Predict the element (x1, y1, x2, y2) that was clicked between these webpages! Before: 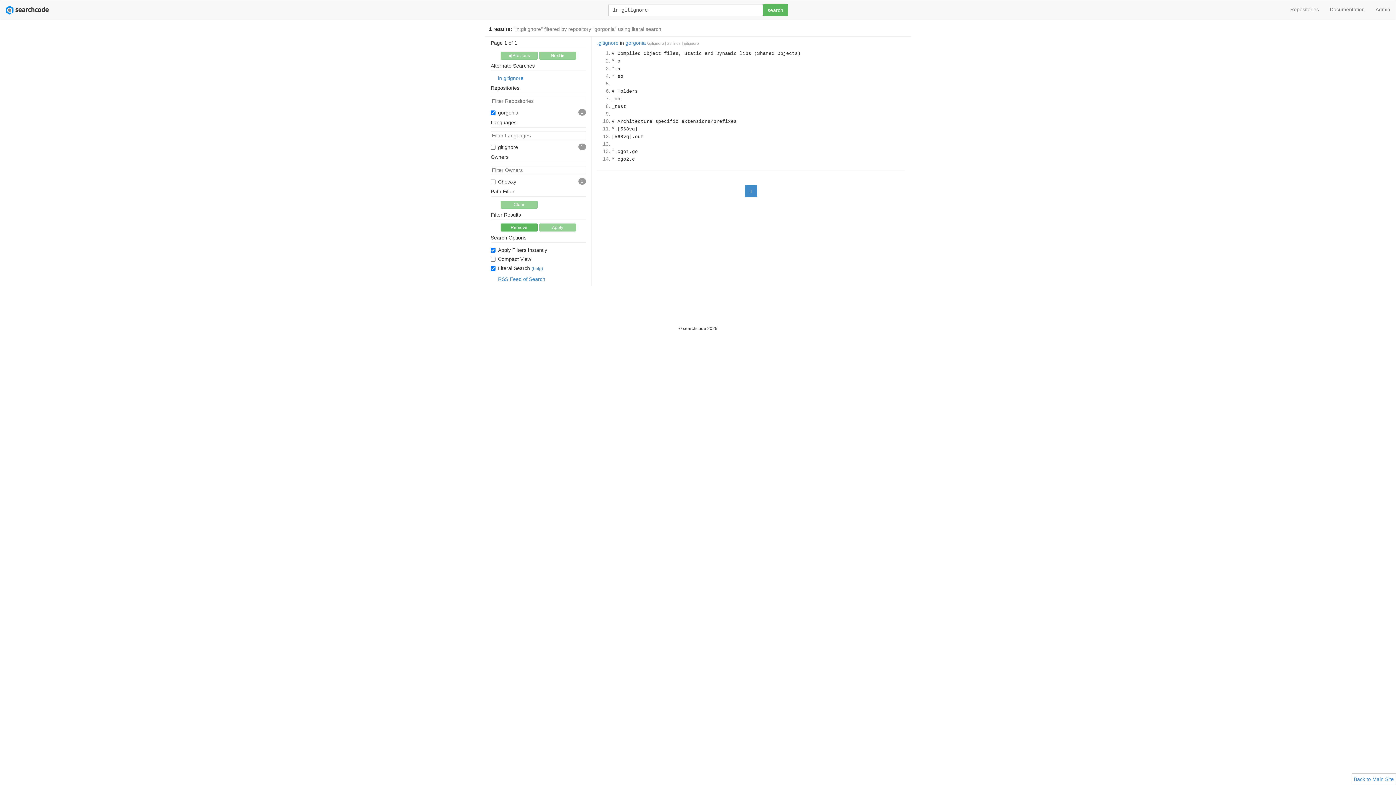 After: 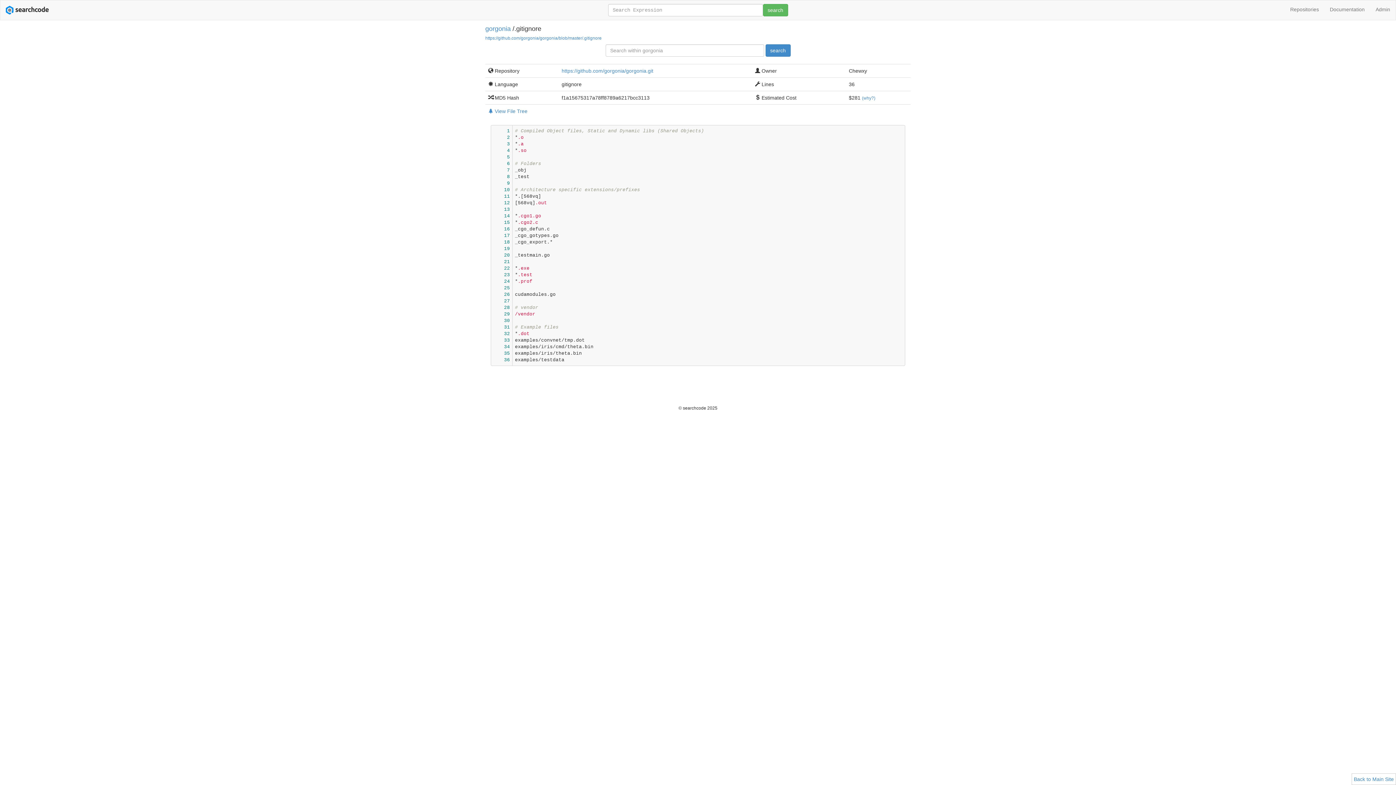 Action: bbox: (611, 118, 736, 125) label: # Architecture specific extensions/prefixes